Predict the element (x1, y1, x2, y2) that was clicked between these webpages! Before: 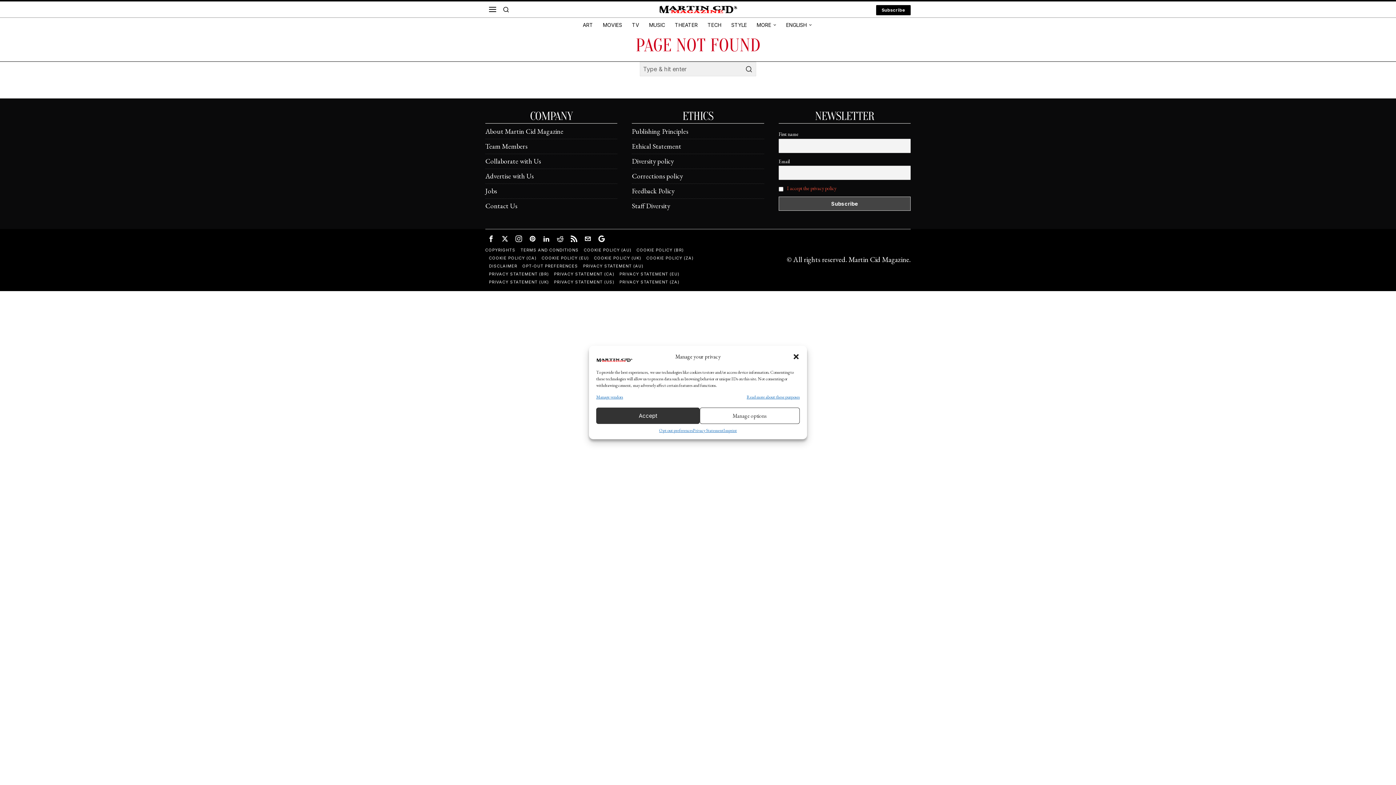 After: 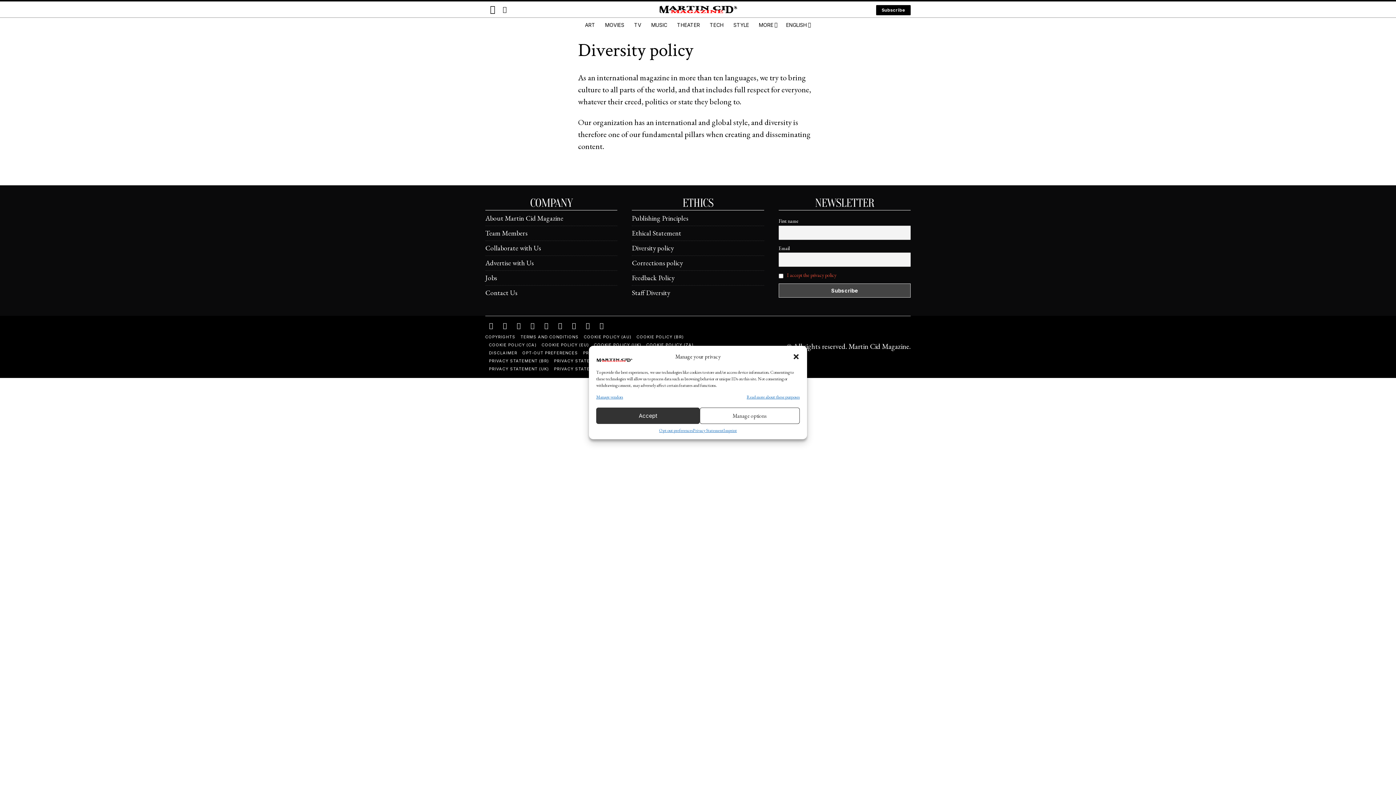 Action: bbox: (632, 156, 673, 165) label: Diversity policy